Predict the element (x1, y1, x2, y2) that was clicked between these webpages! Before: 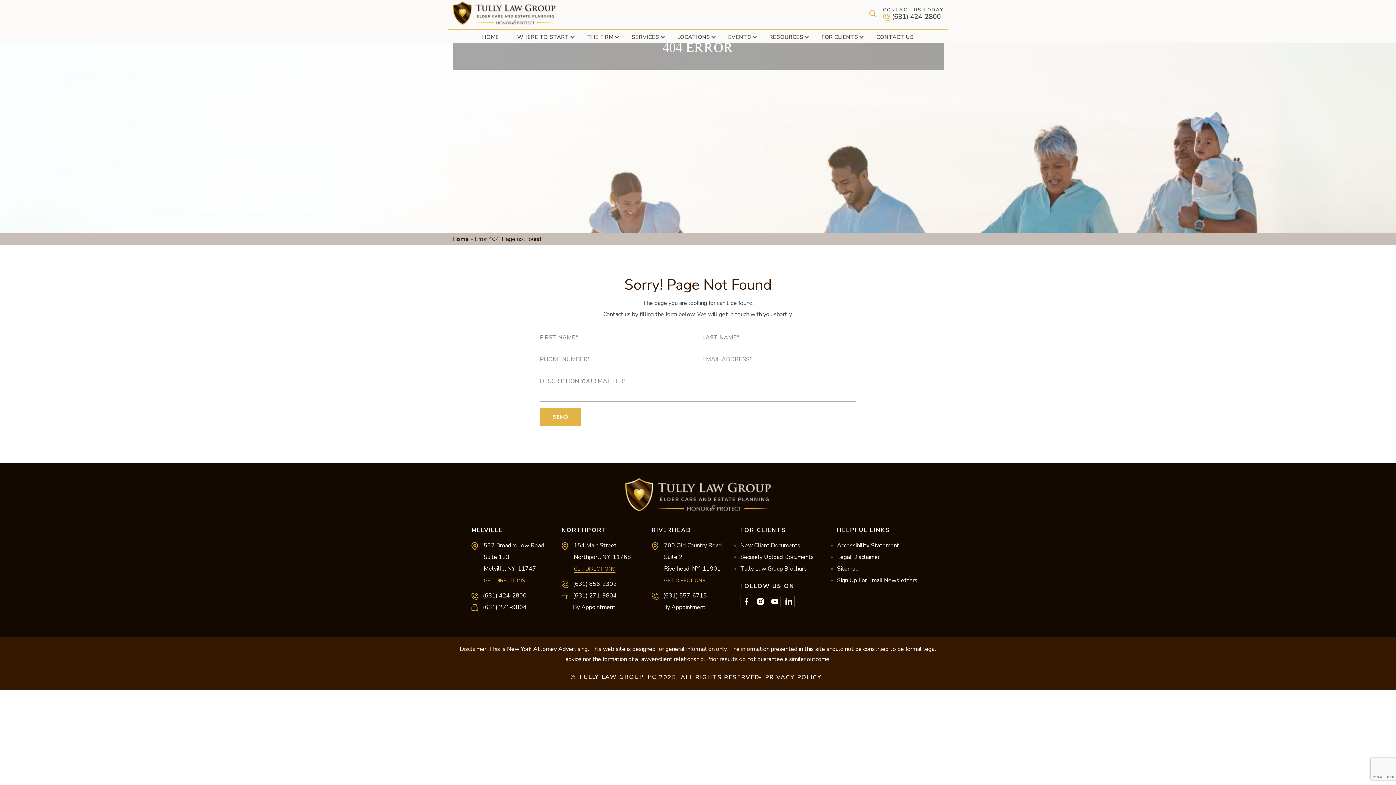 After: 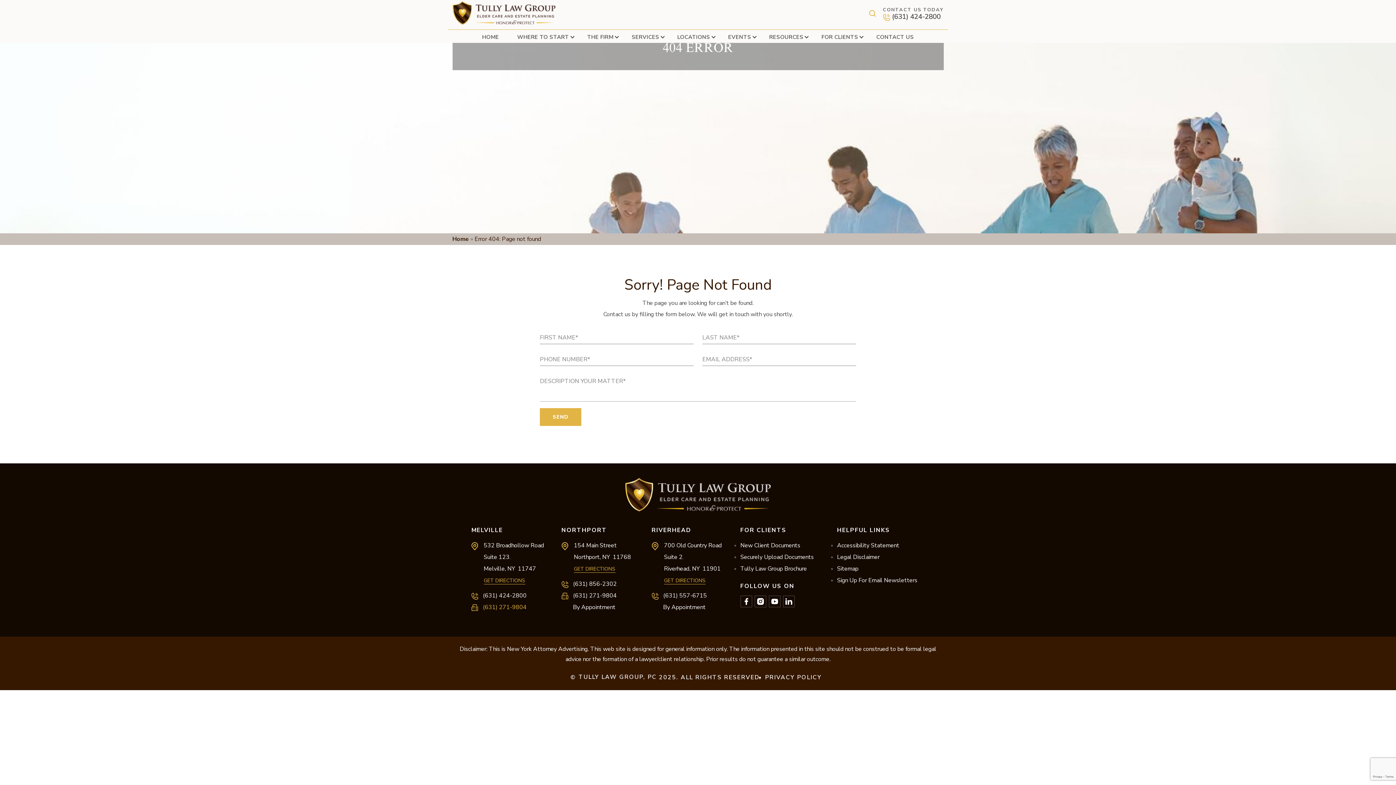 Action: label: (631) 271-9804 bbox: (483, 603, 526, 611)